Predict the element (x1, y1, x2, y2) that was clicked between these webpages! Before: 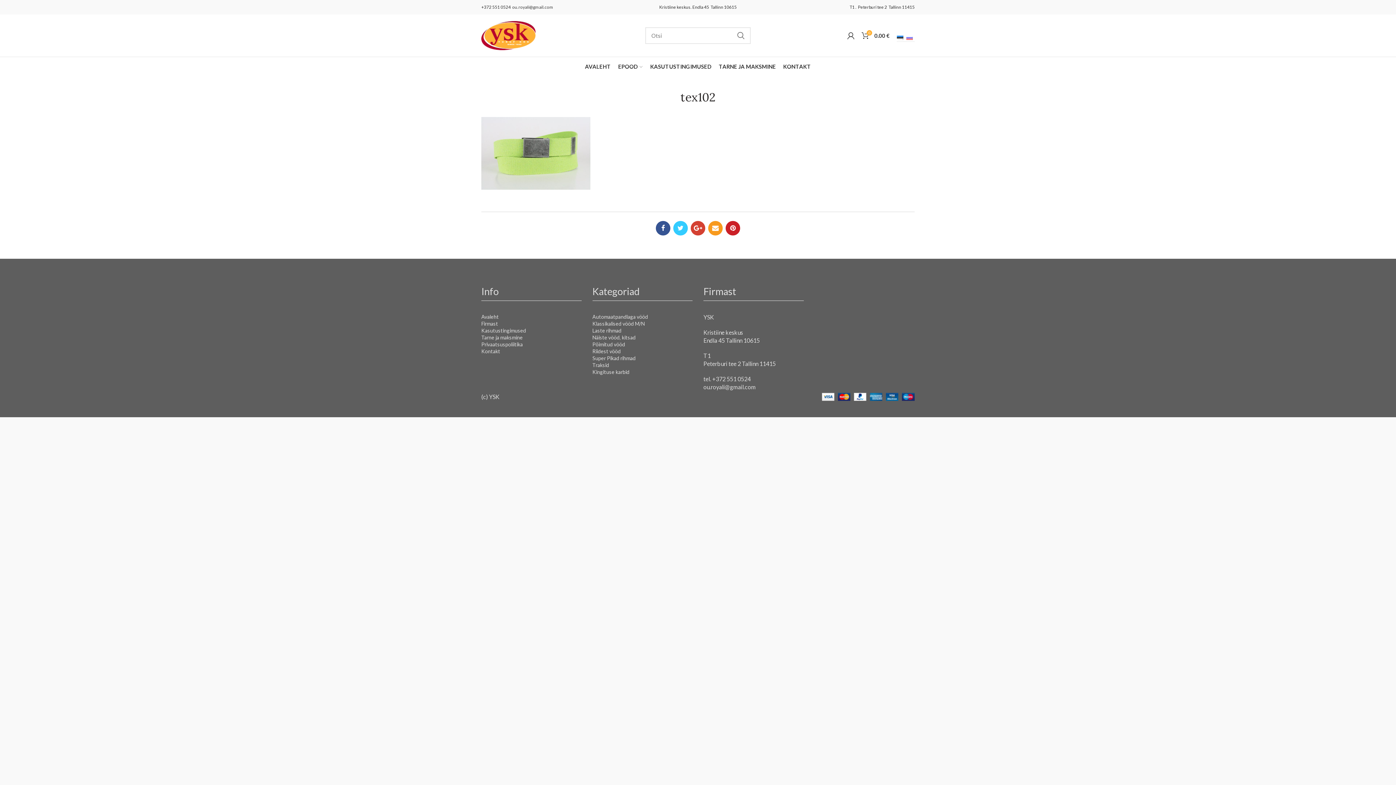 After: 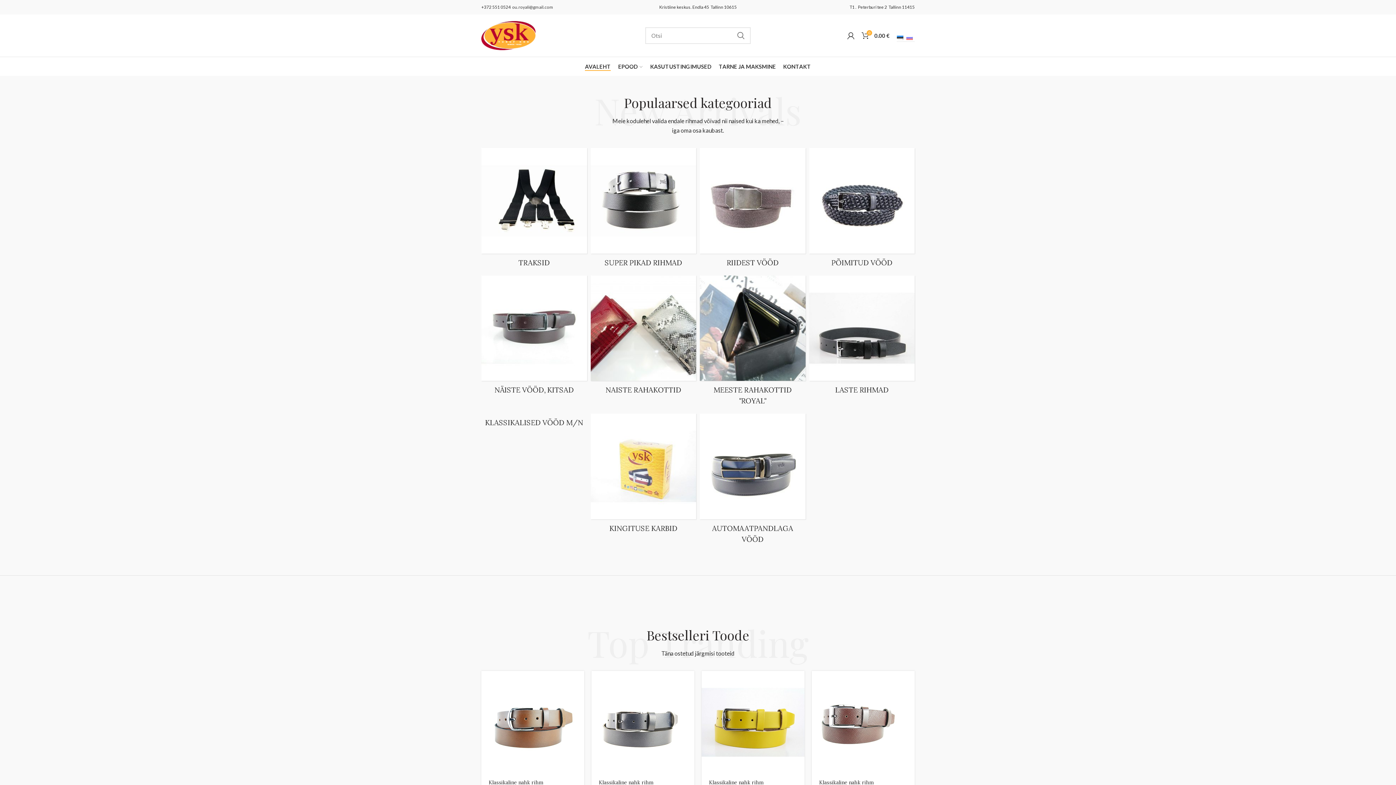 Action: label: Avaleht bbox: (481, 313, 499, 320)